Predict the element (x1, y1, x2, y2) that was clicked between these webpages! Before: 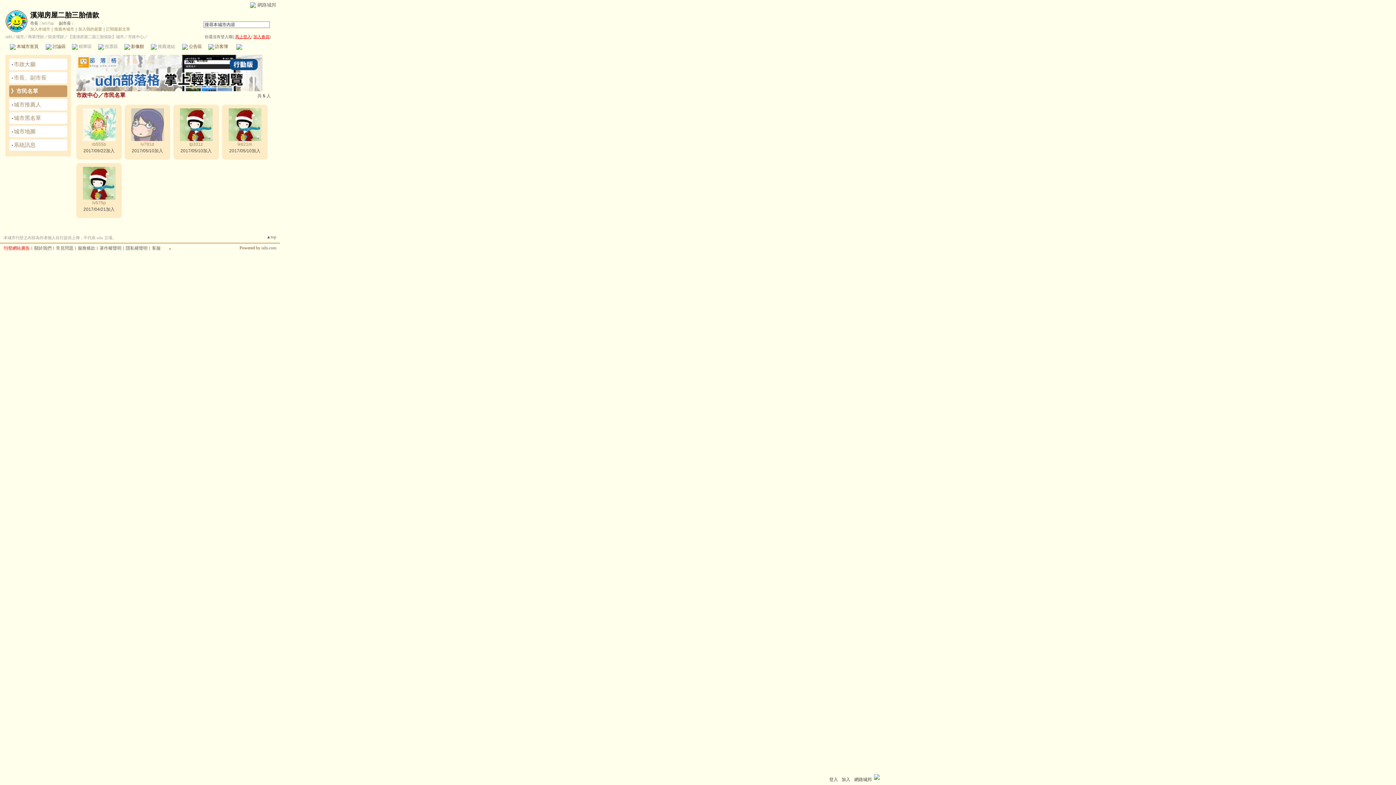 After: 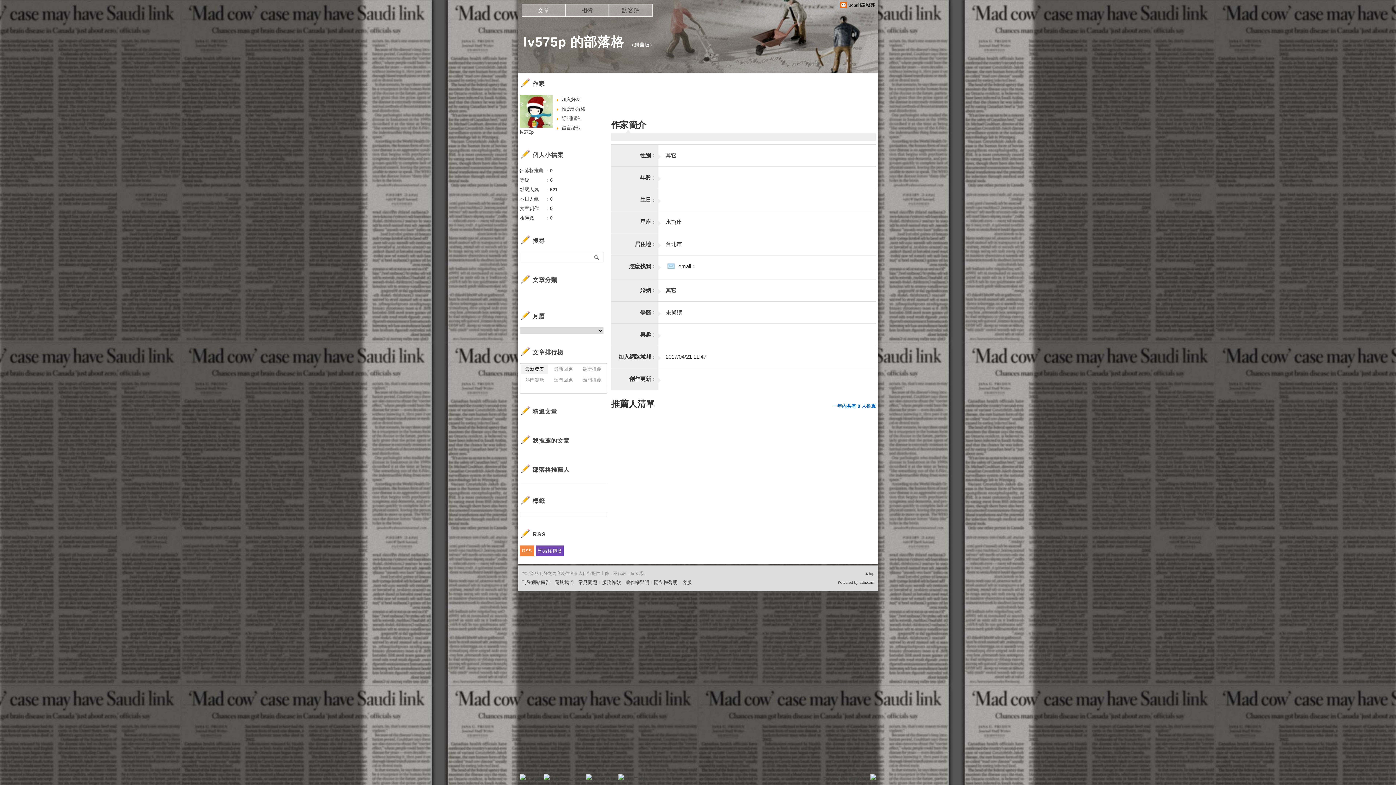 Action: bbox: (42, 21, 53, 25) label: lv575p